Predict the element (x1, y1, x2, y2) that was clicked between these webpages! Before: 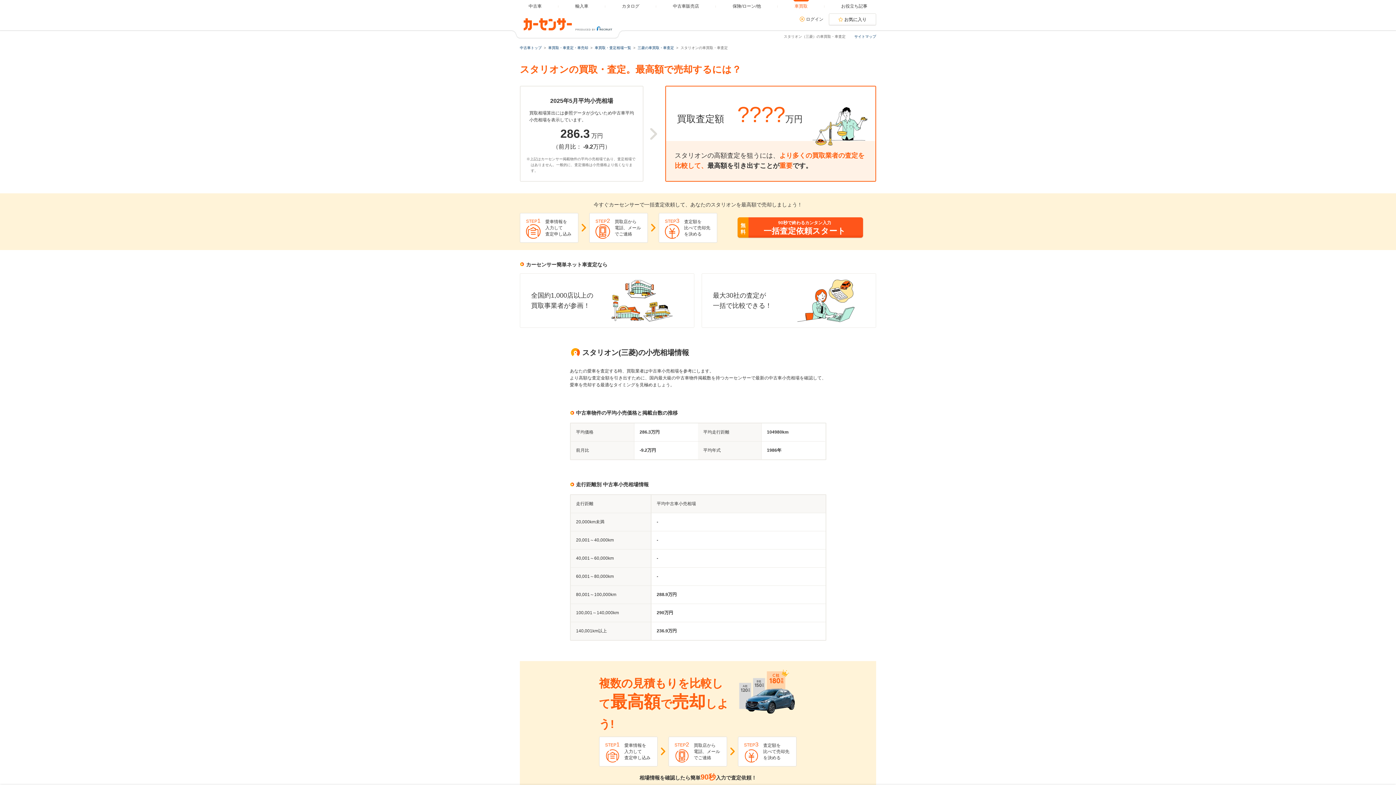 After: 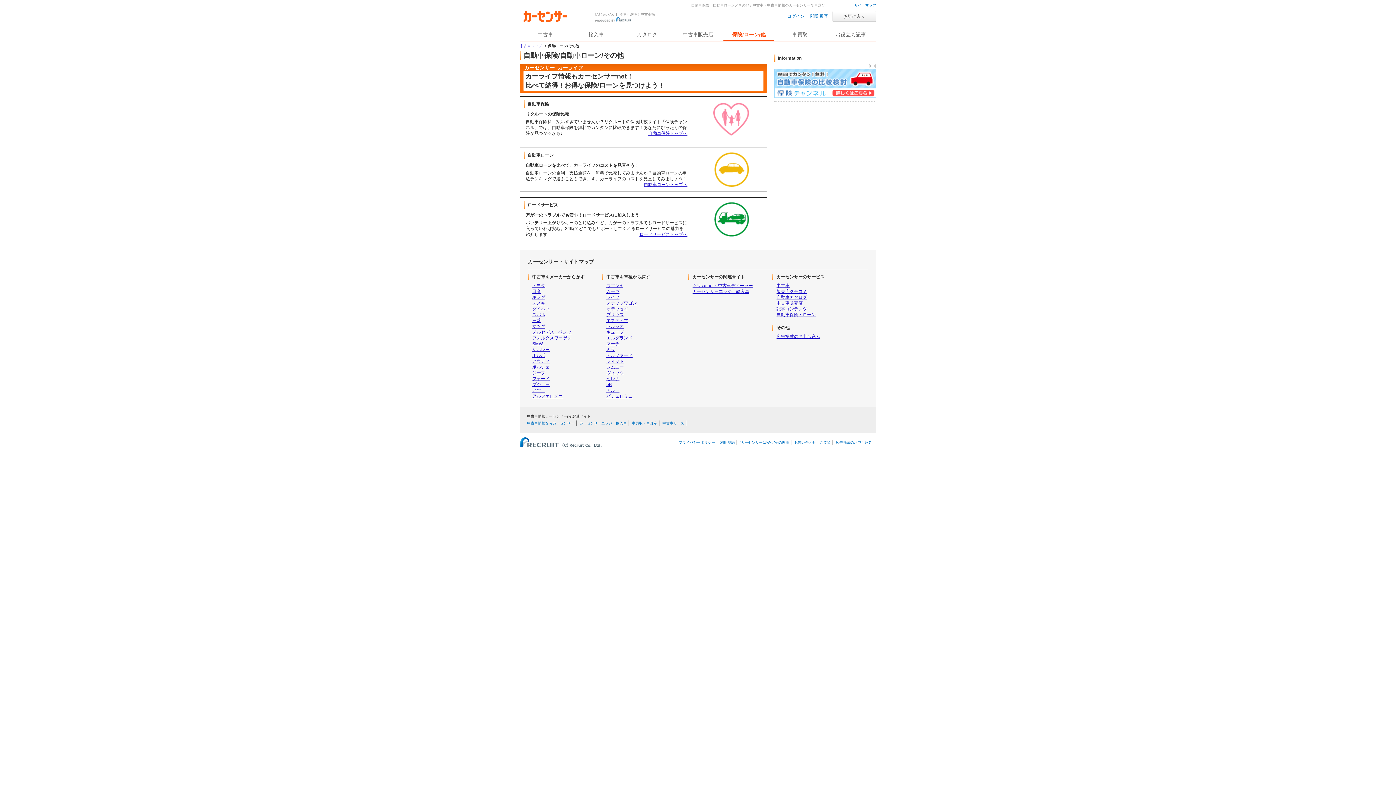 Action: label: 保険/ローン/他 bbox: (716, 0, 777, 12)